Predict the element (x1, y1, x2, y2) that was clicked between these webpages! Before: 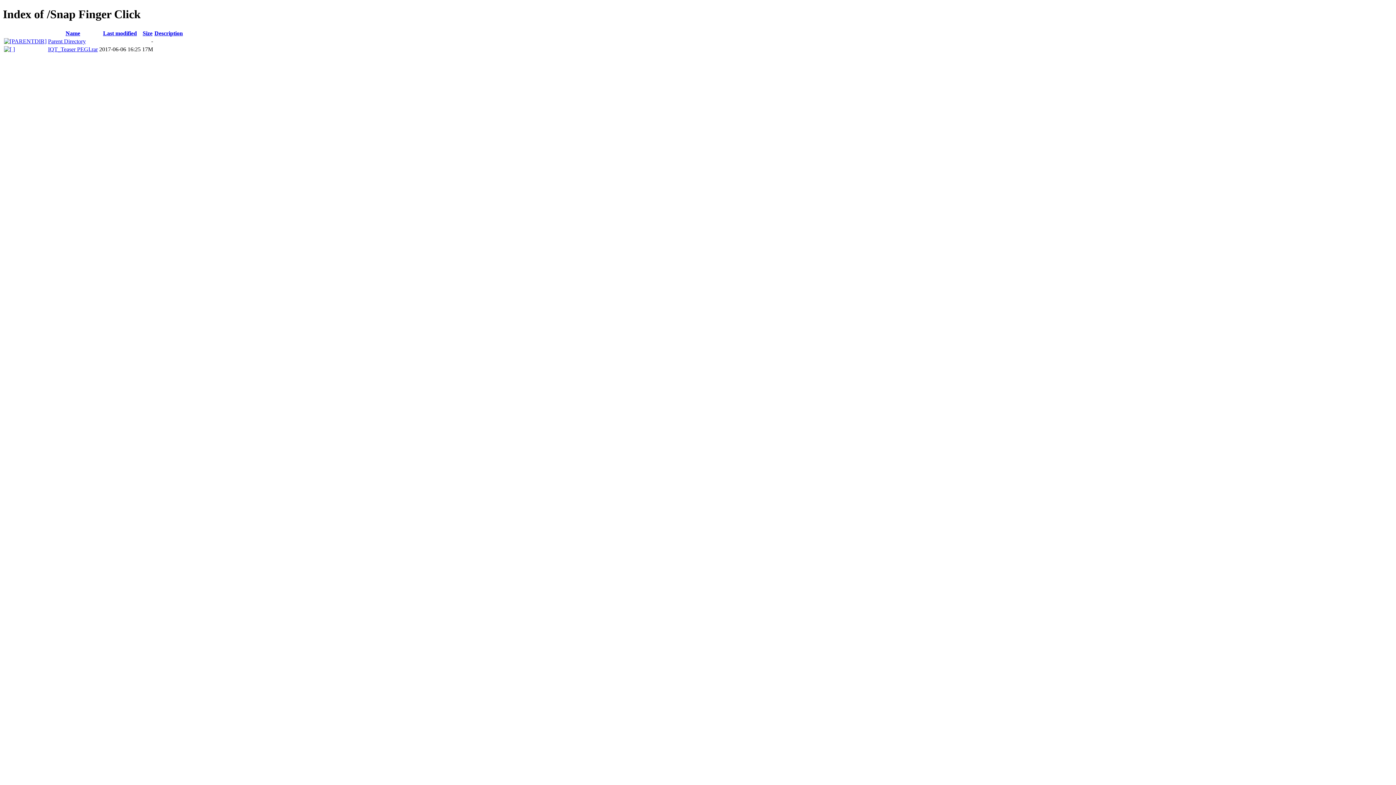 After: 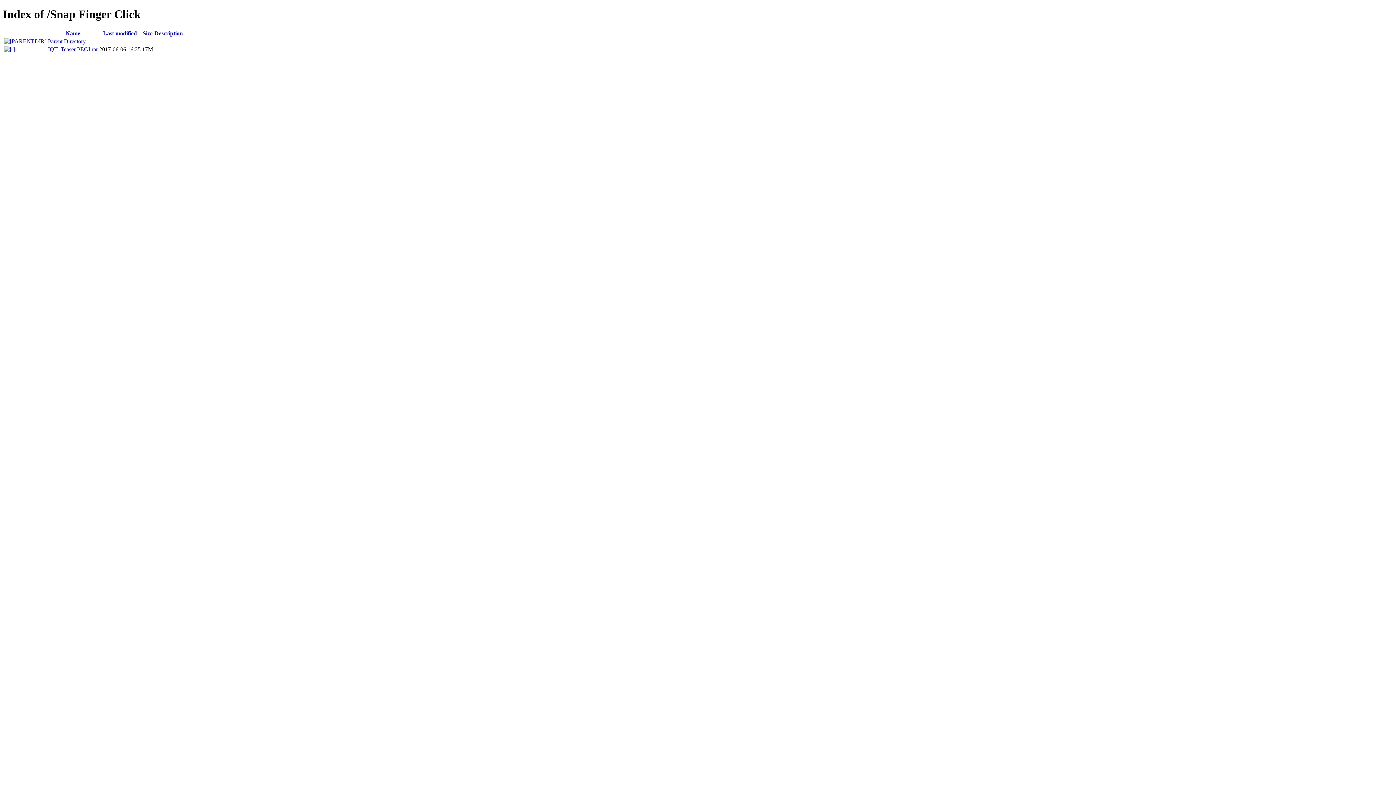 Action: bbox: (48, 46, 97, 52) label: IQT_Teaser PEGI.rar